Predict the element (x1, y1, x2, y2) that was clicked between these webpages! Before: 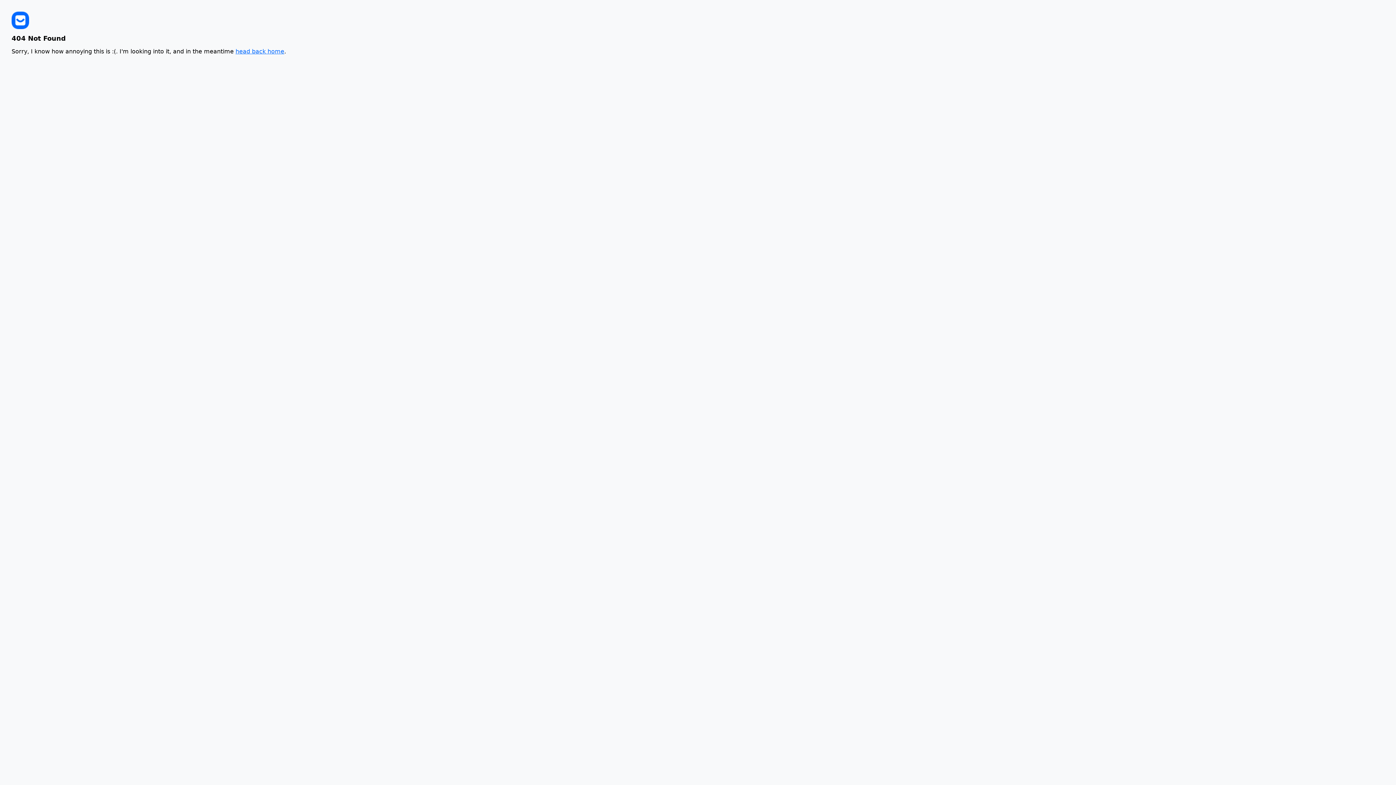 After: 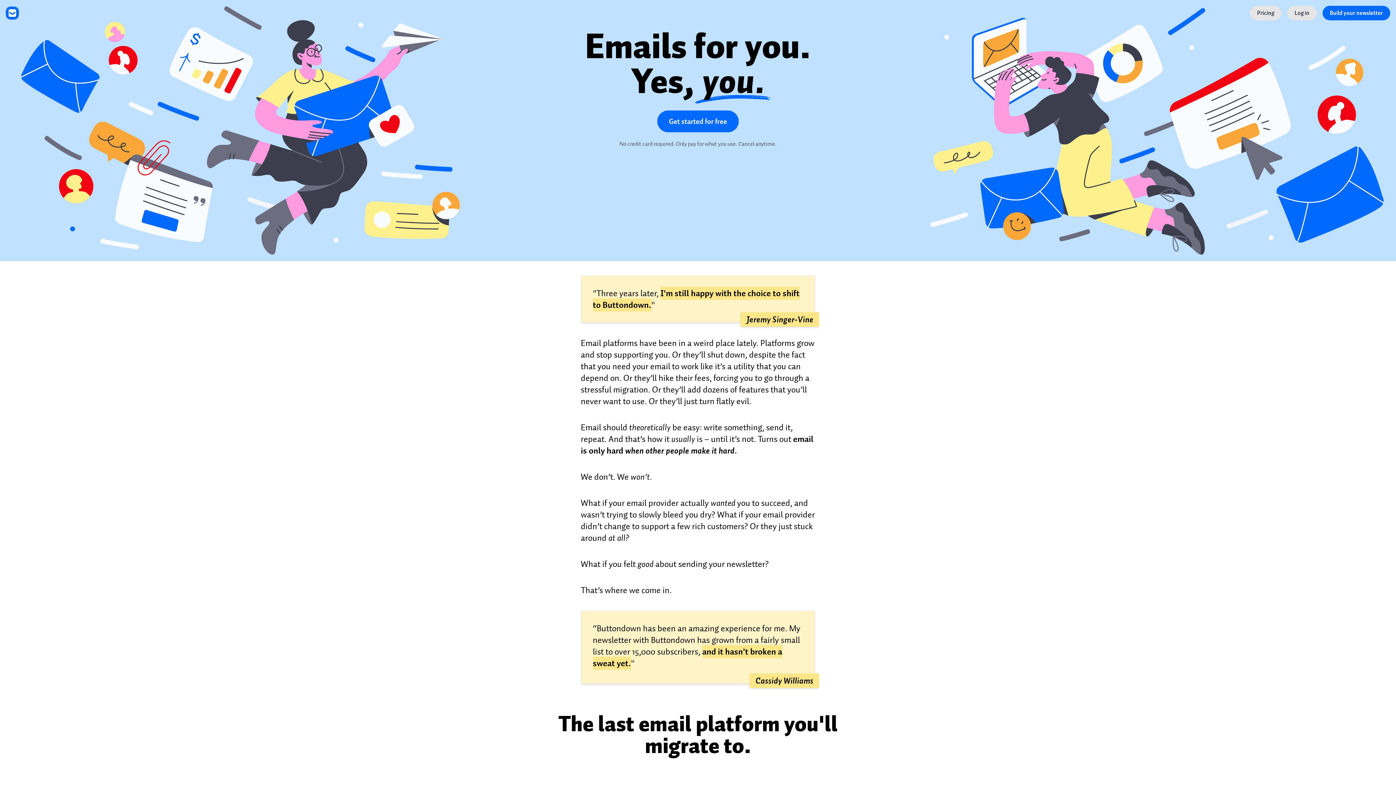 Action: label: head back home bbox: (235, 47, 284, 54)